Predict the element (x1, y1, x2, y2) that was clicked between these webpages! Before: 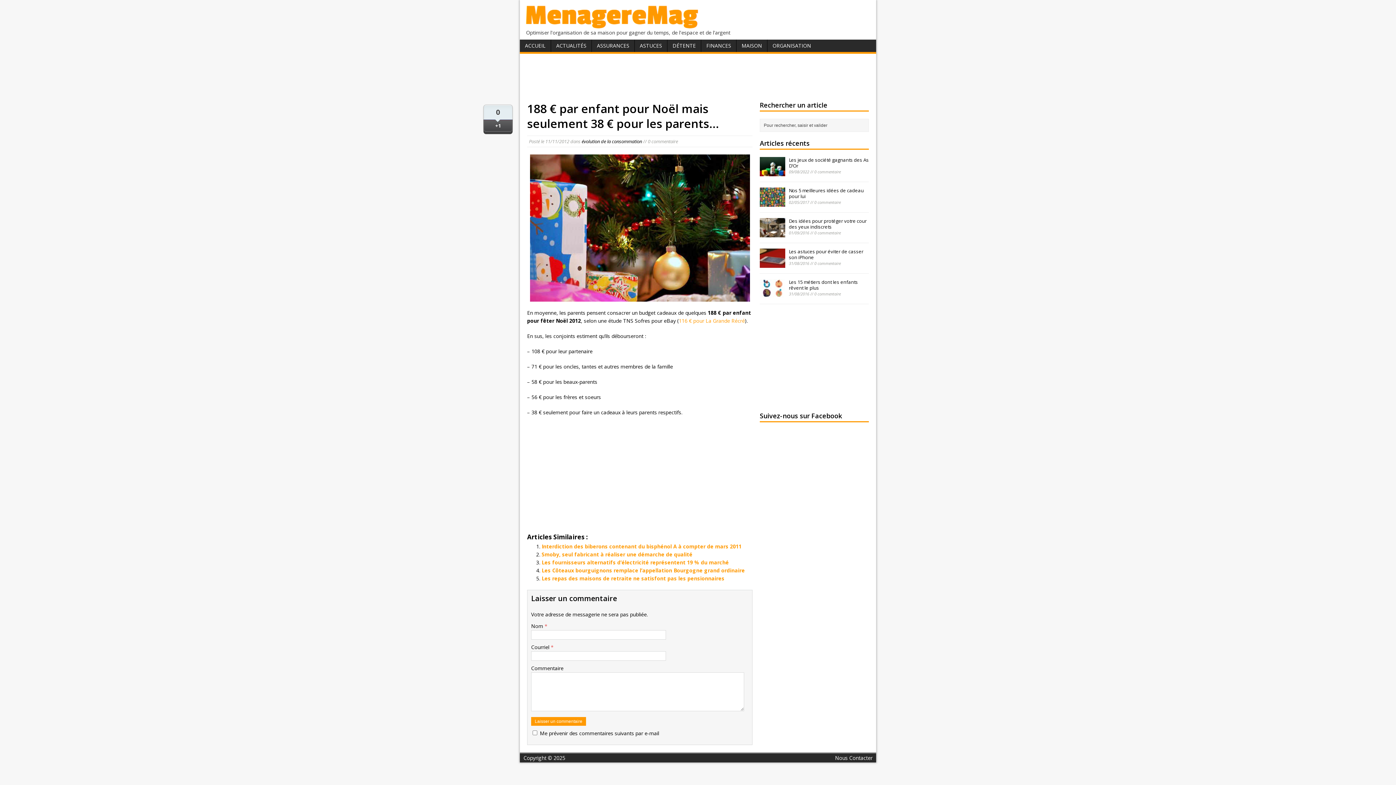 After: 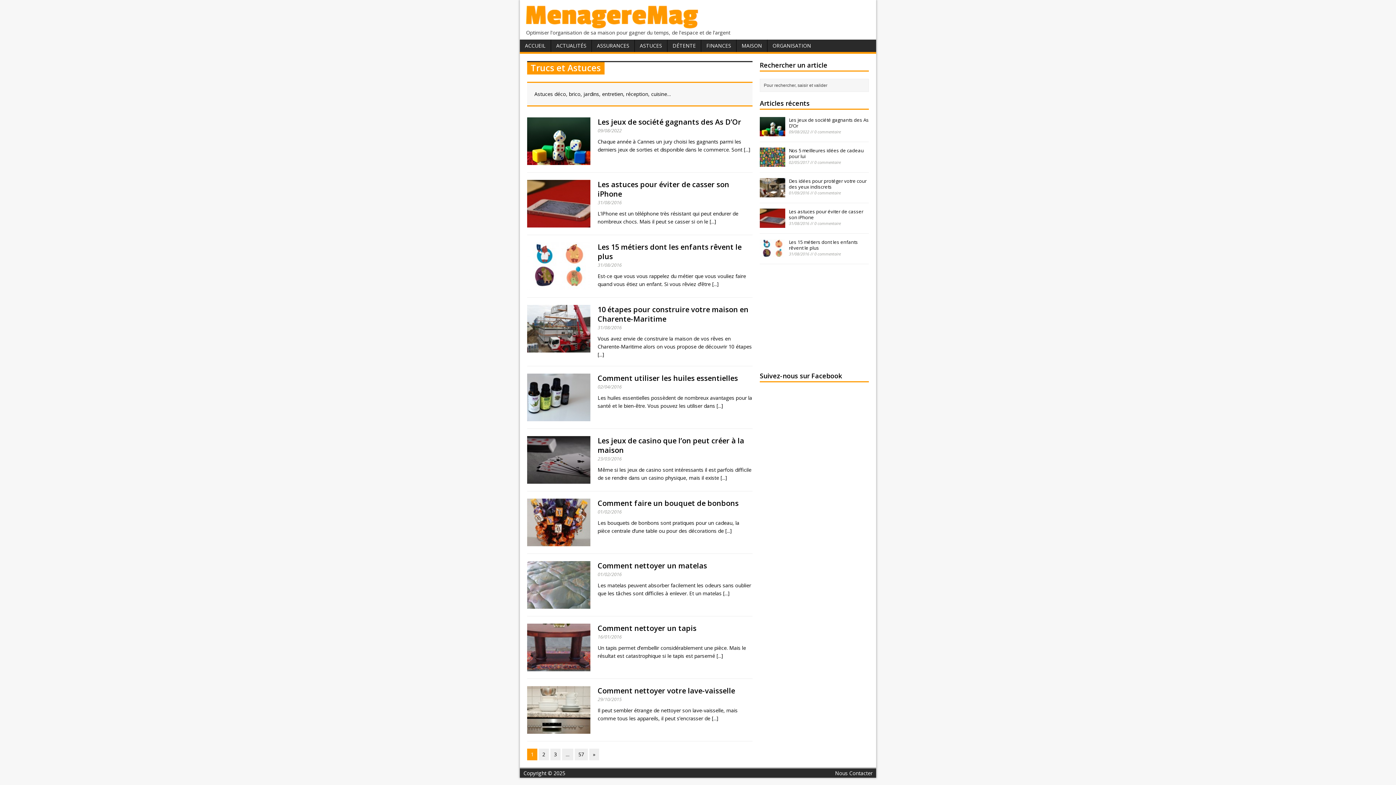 Action: bbox: (634, 39, 667, 51) label: ASTUCES